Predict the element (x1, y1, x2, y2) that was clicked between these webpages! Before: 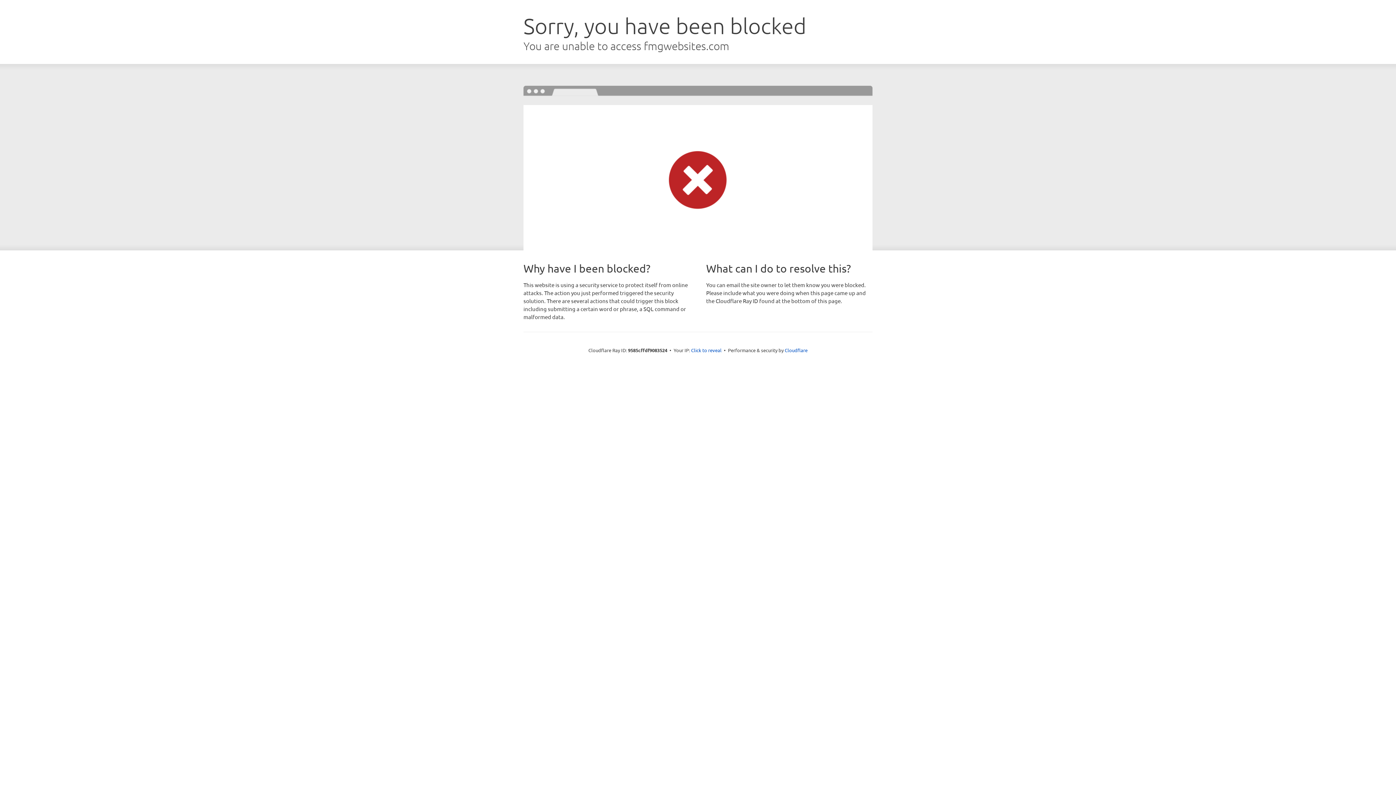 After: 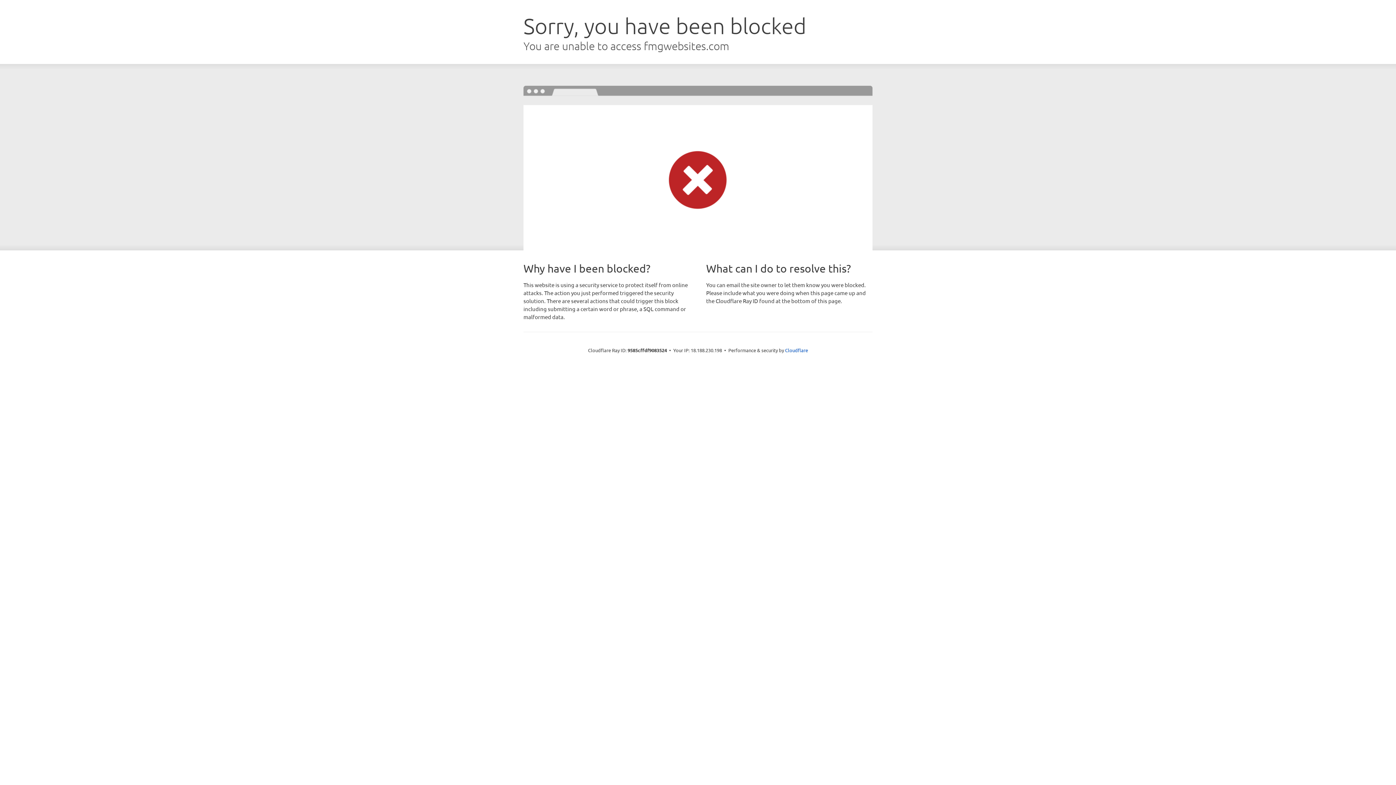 Action: bbox: (691, 346, 721, 353) label: Click to reveal